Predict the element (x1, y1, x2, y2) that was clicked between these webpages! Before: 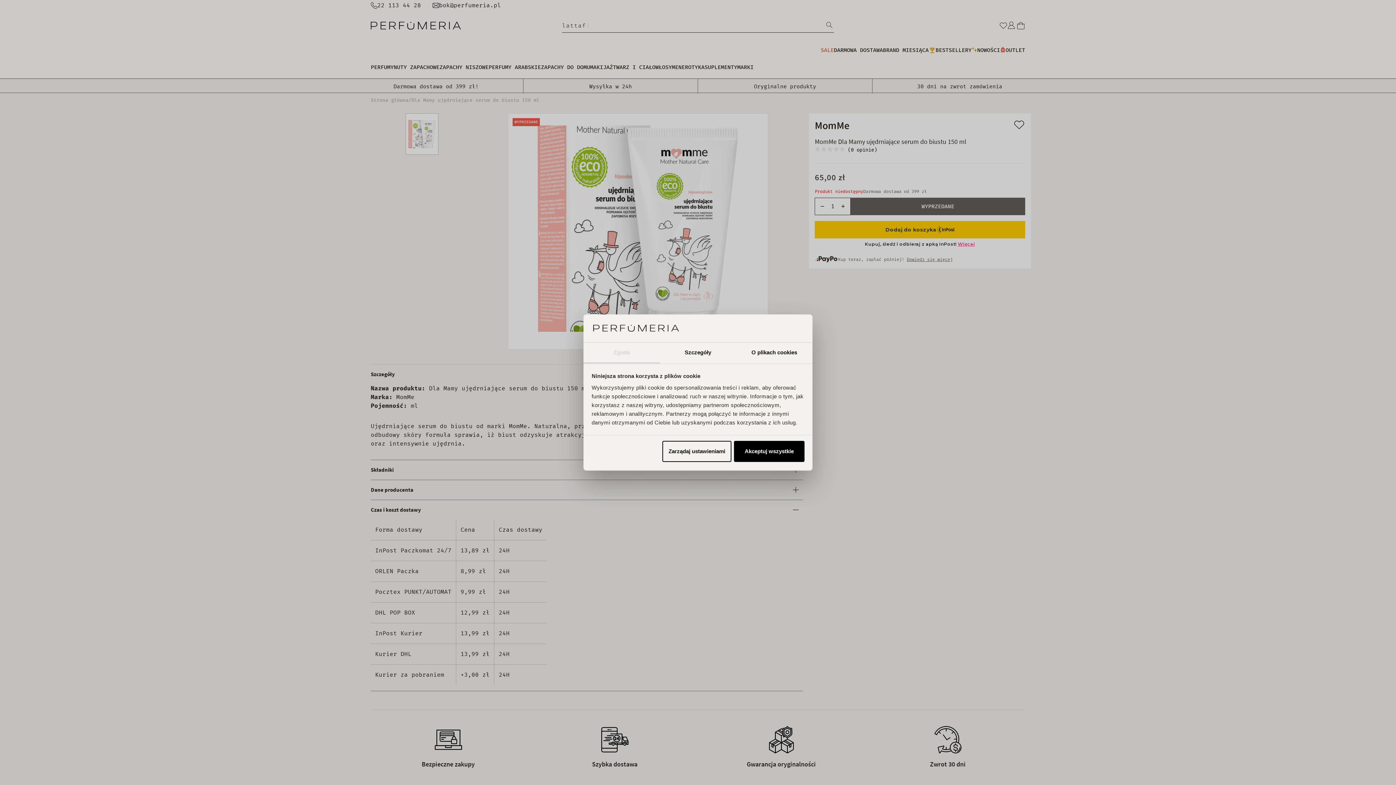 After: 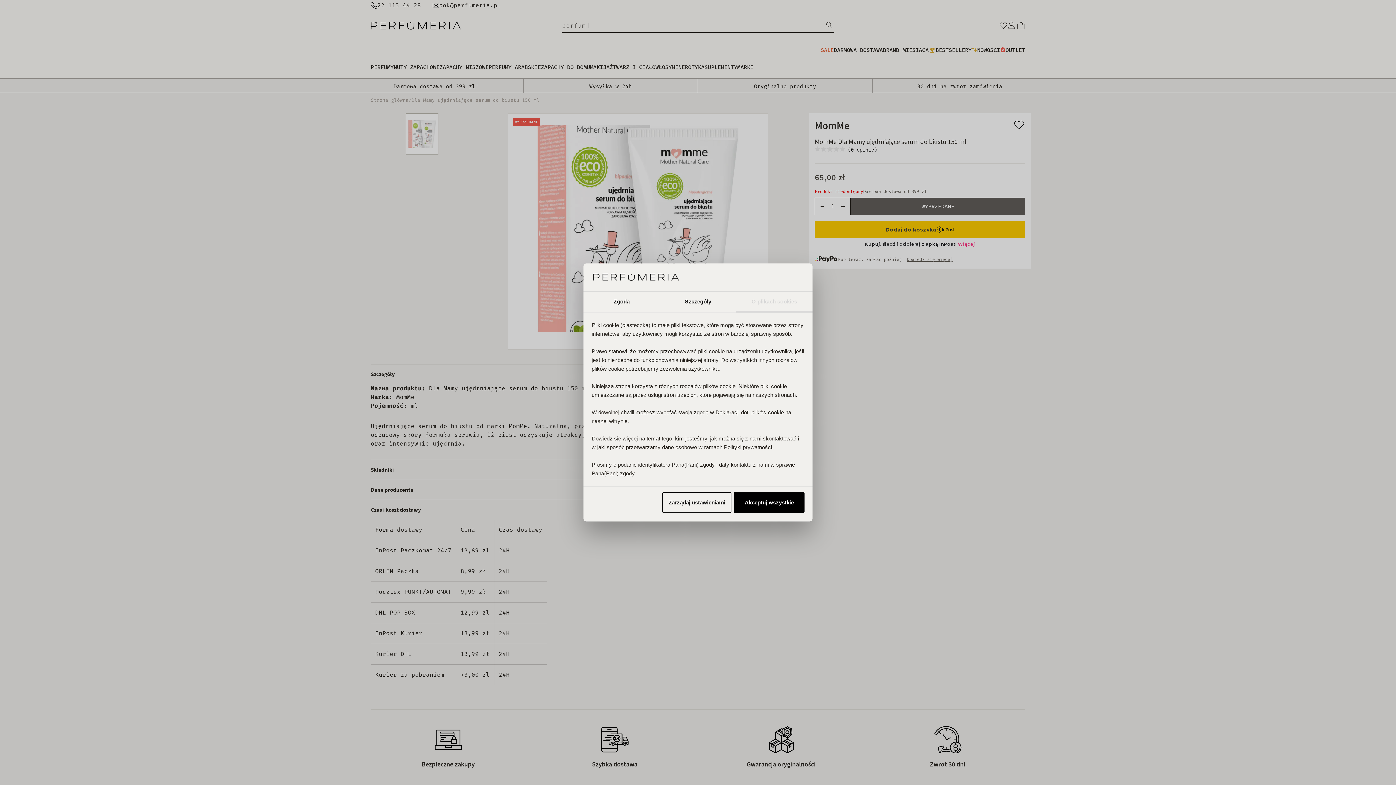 Action: bbox: (736, 342, 812, 363) label: O plikach cookies